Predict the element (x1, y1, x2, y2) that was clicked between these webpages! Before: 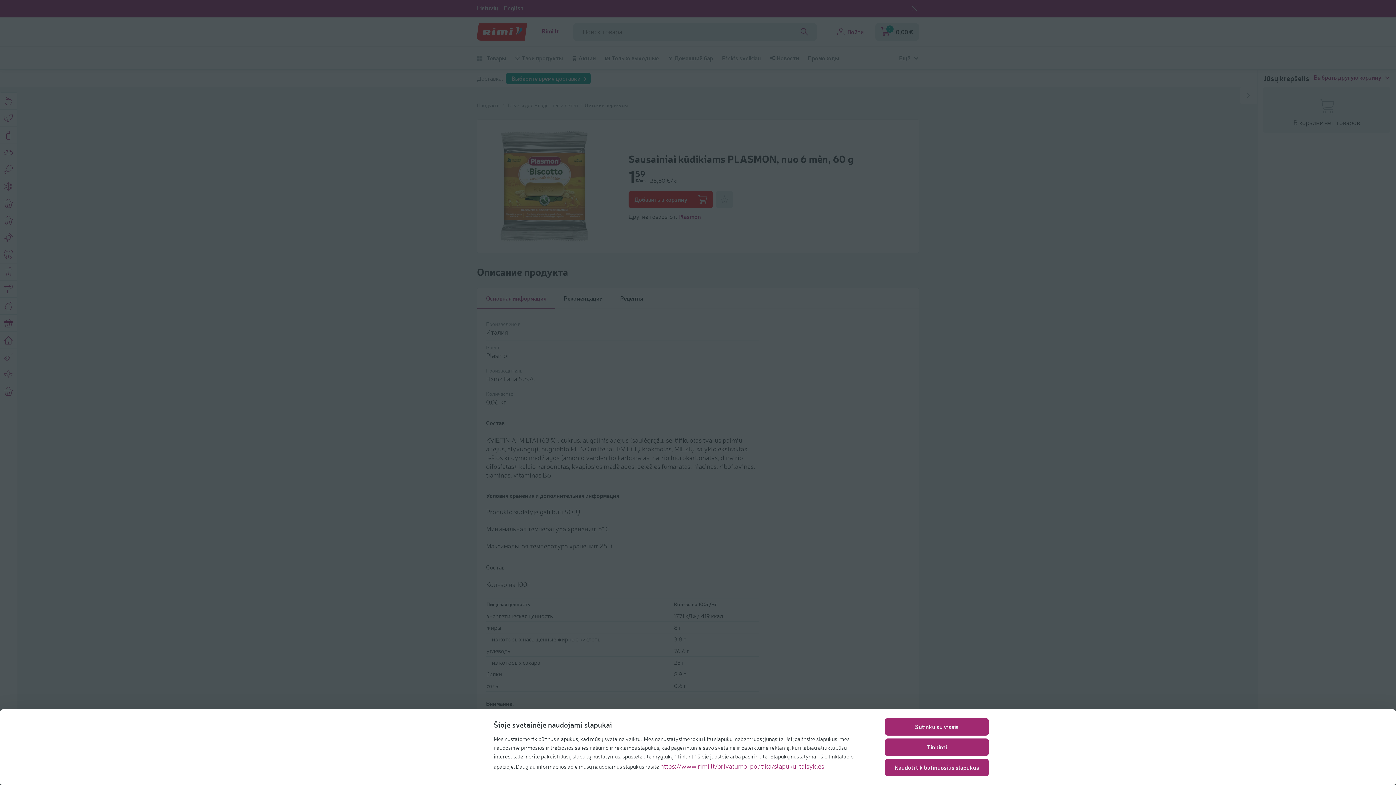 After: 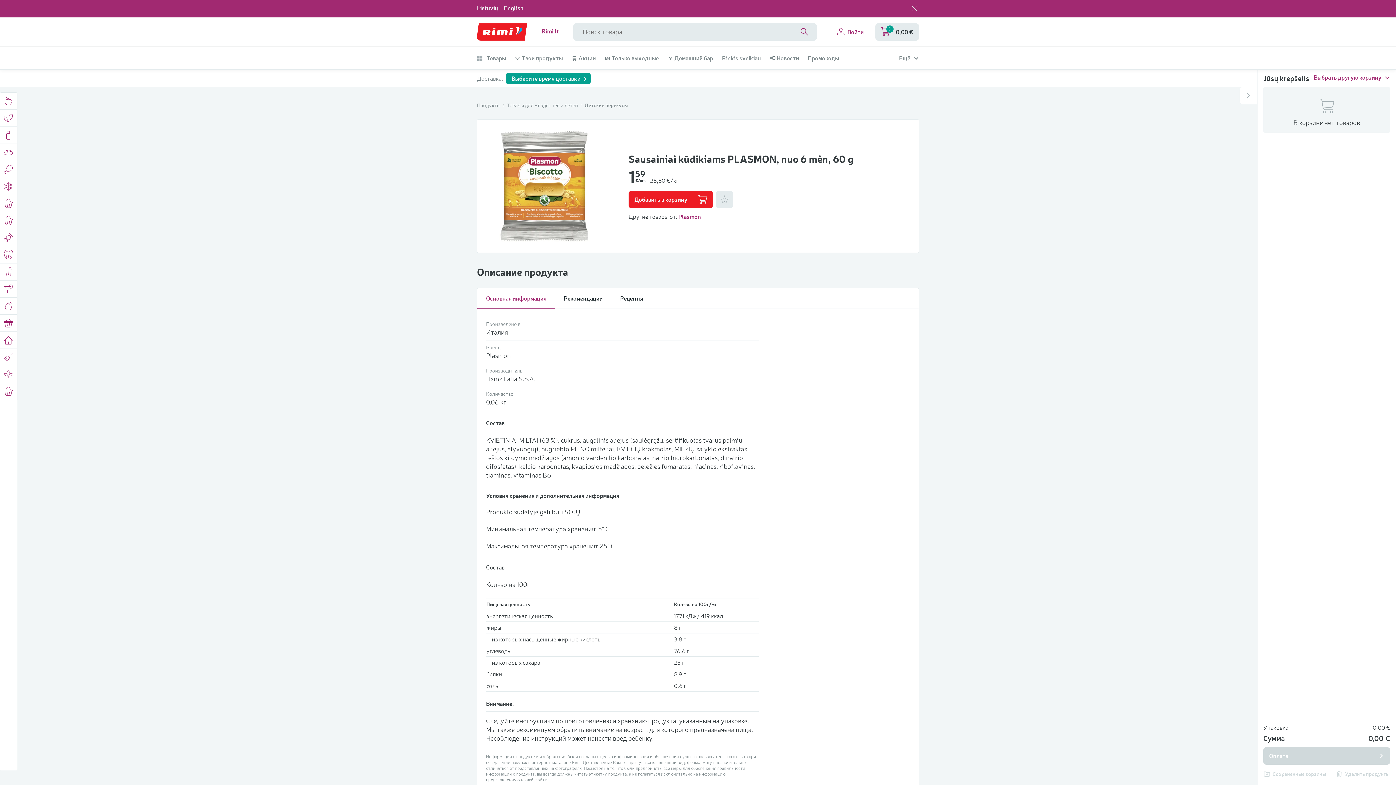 Action: label: Naudoti tik būtinuosius slapukus bbox: (885, 759, 989, 776)